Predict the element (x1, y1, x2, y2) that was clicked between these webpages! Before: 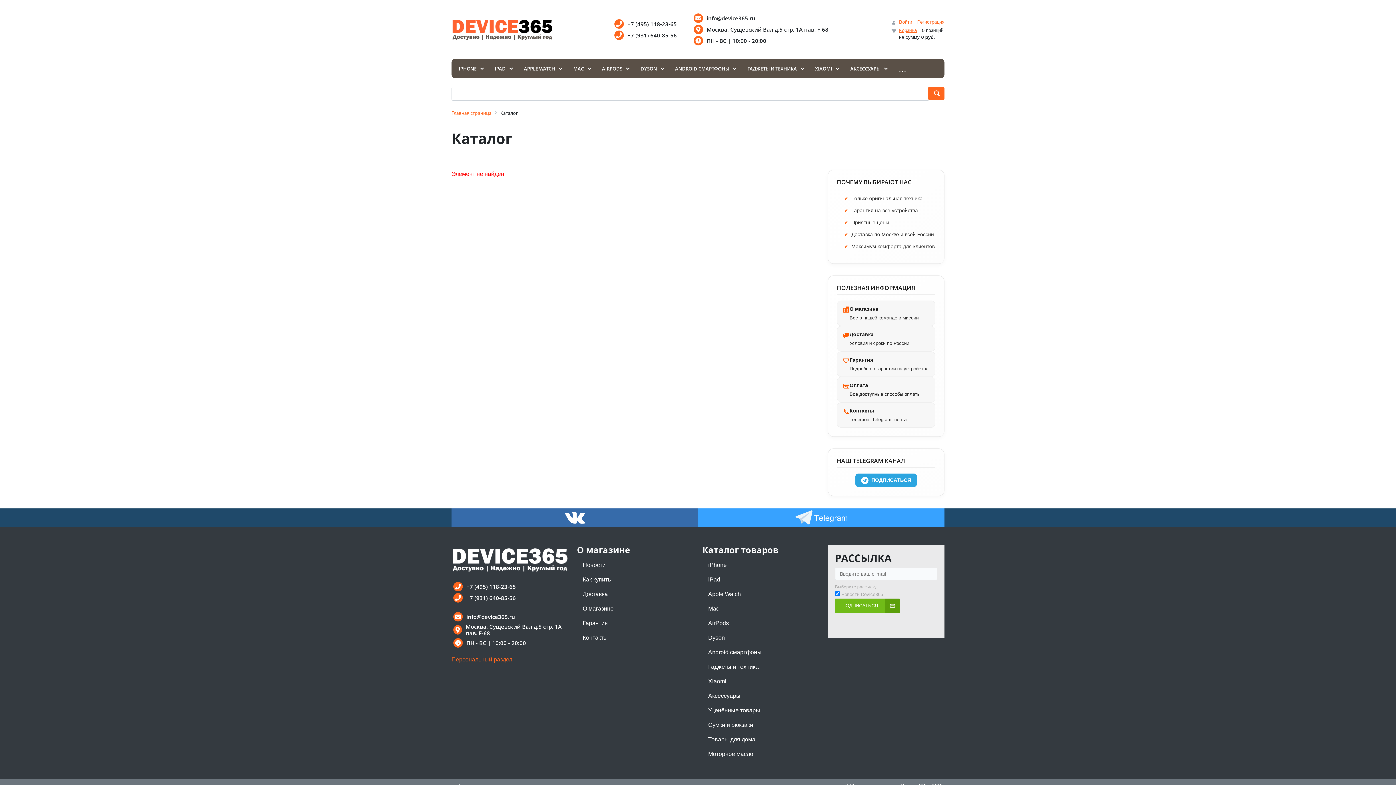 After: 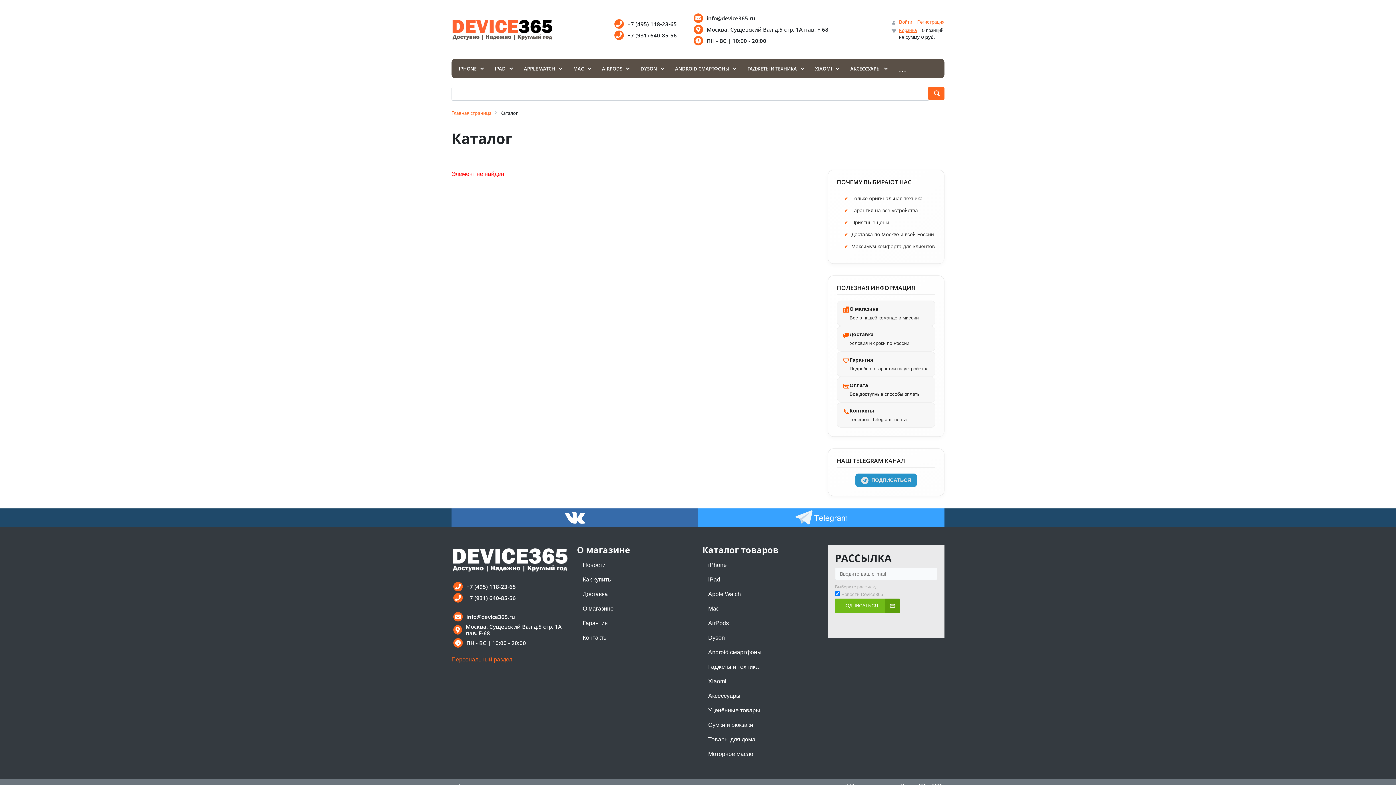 Action: label: ПОДПИСАТЬСЯ bbox: (837, 473, 935, 487)